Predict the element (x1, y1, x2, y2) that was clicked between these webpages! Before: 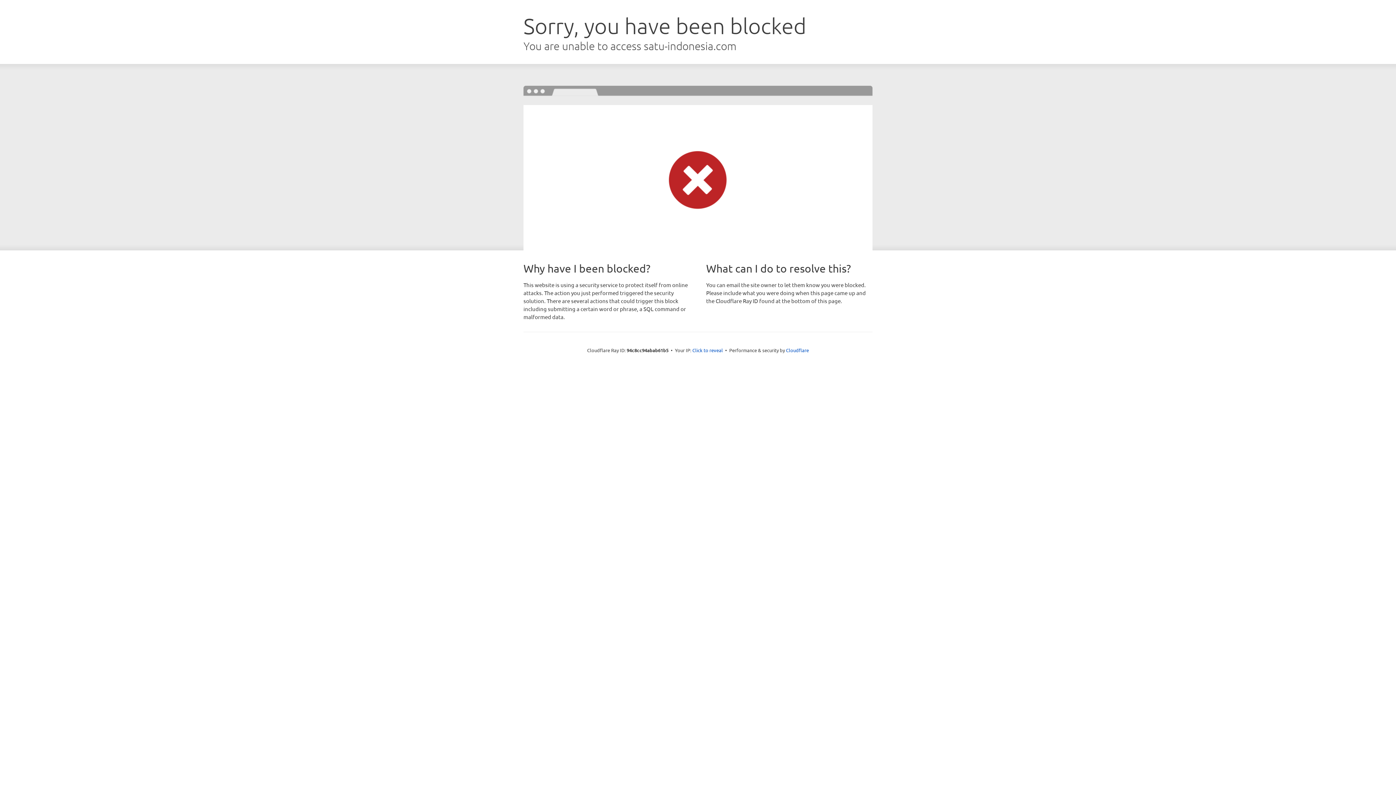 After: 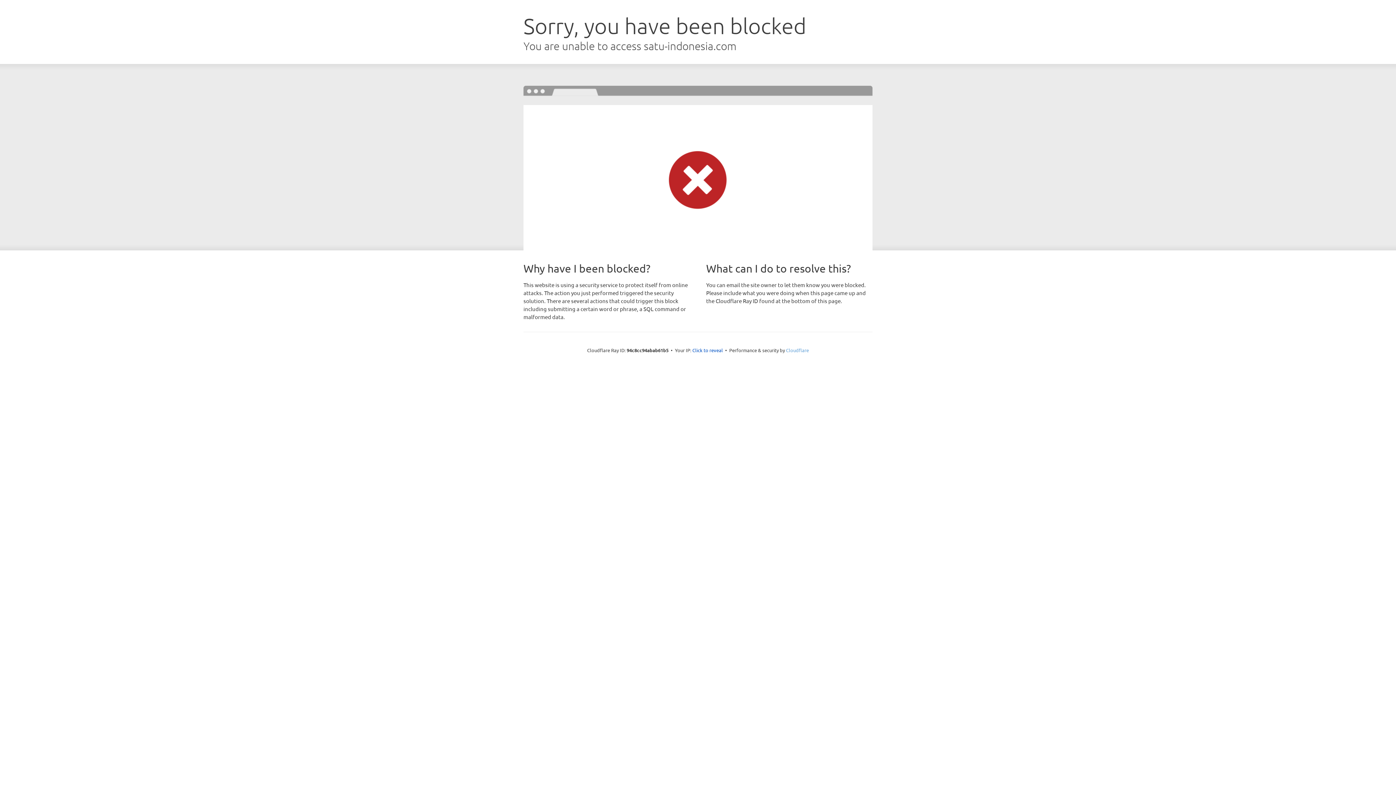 Action: label: Cloudflare bbox: (786, 347, 809, 353)